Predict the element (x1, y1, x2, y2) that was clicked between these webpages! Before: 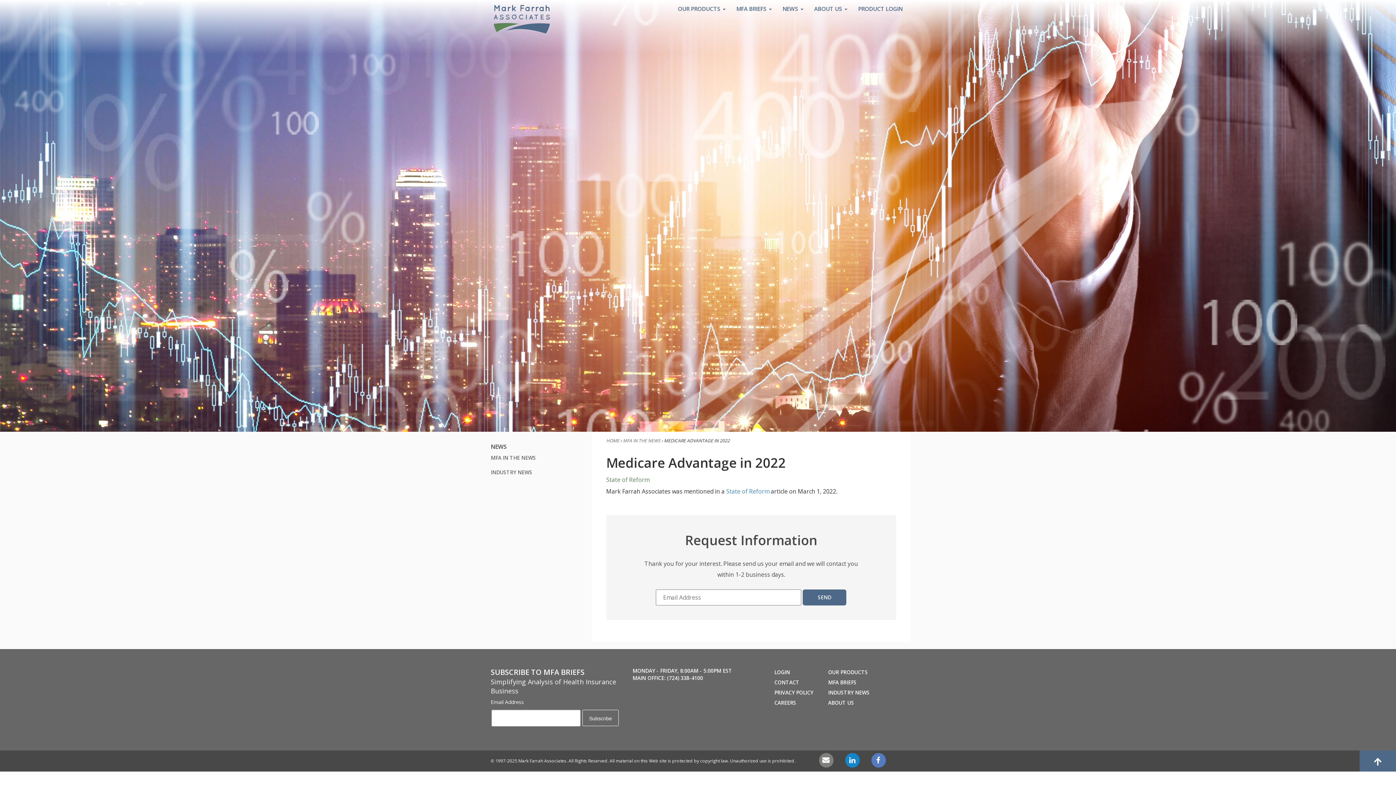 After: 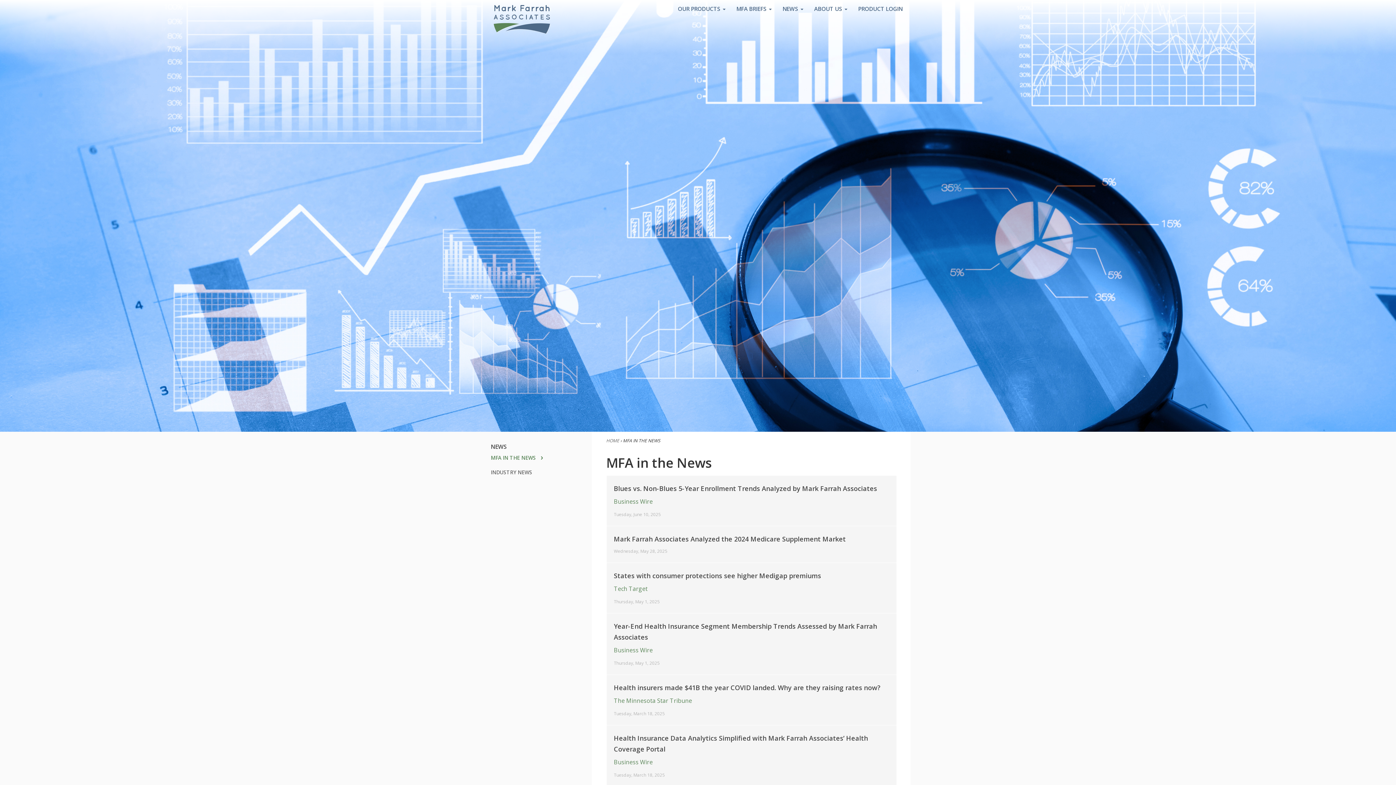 Action: bbox: (490, 454, 536, 461) label: MFA IN THE NEWS